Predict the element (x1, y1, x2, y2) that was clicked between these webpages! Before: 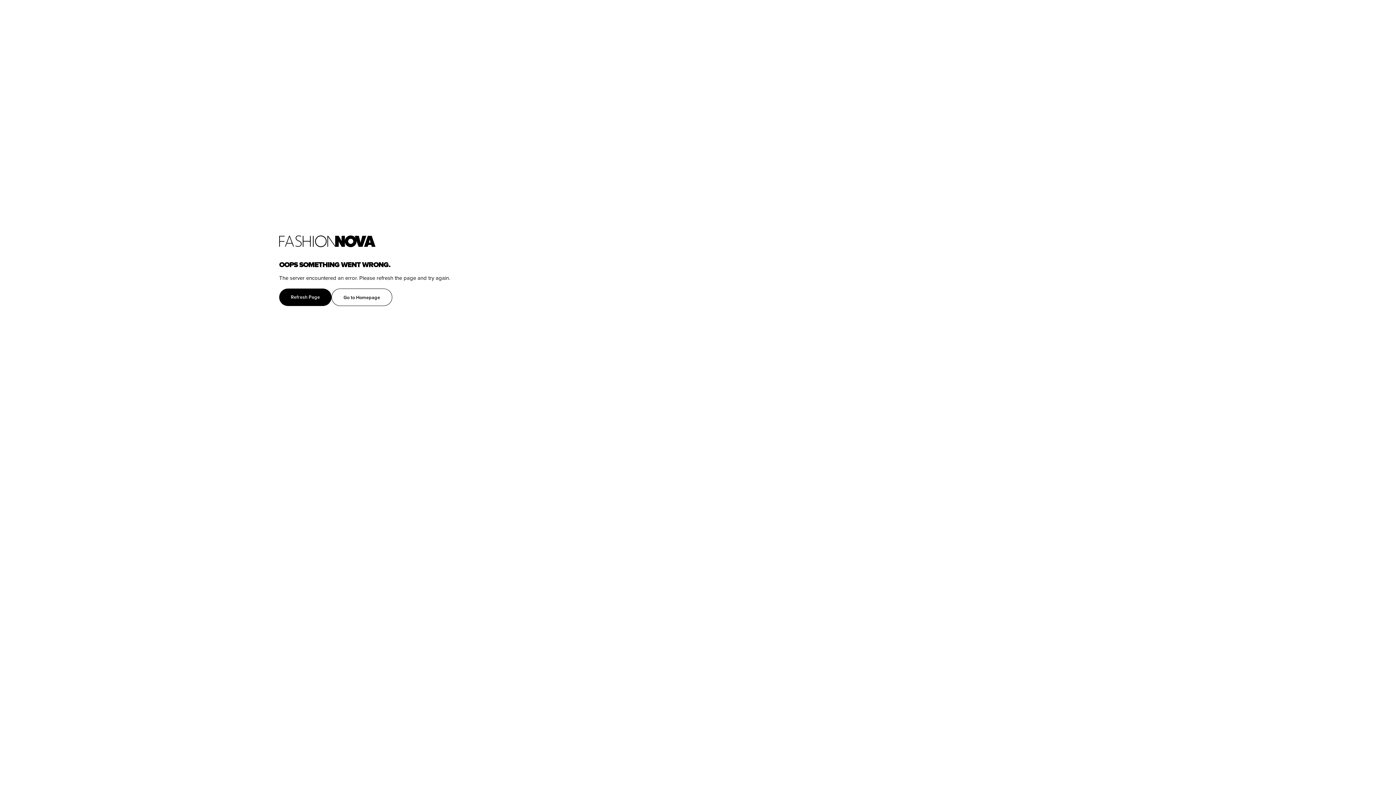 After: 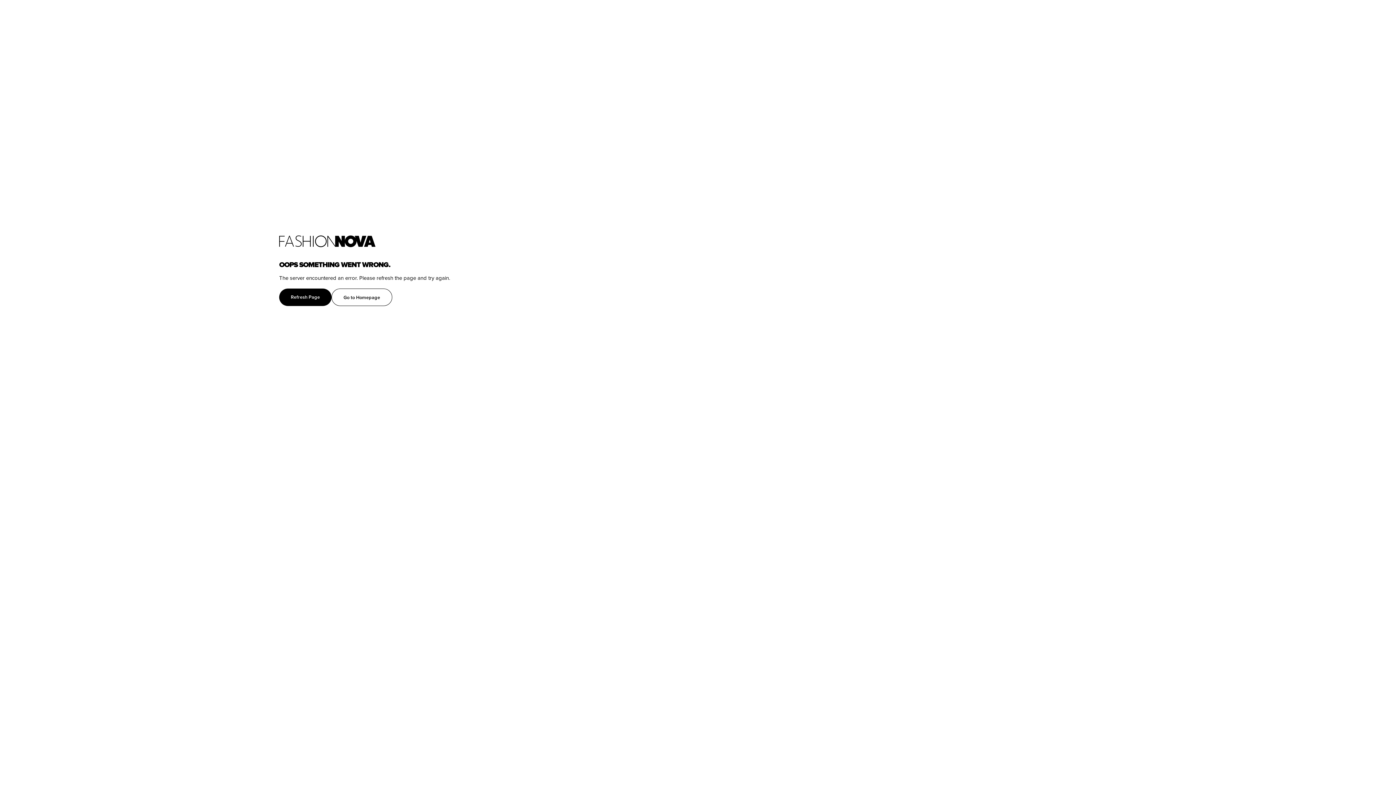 Action: bbox: (331, 288, 392, 306) label: Go to Homepage